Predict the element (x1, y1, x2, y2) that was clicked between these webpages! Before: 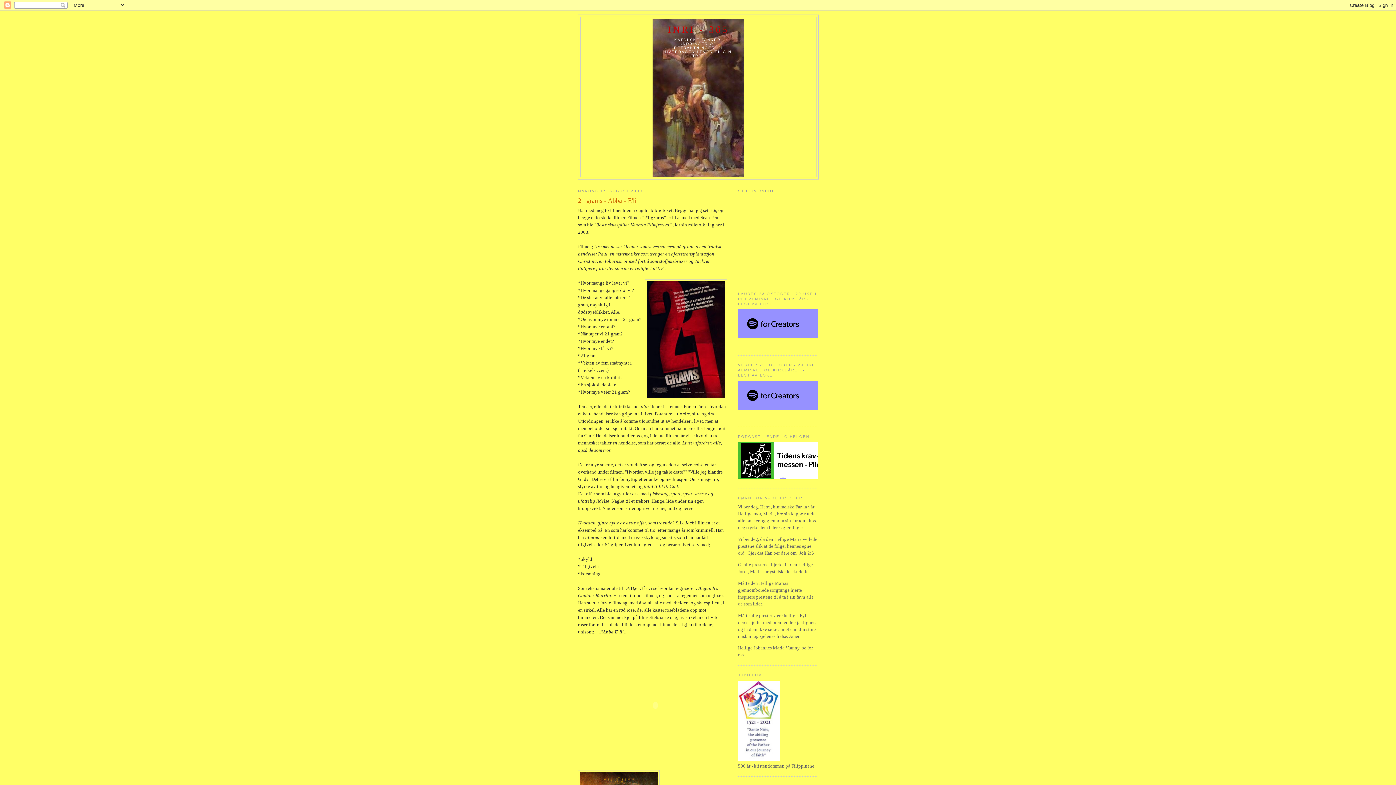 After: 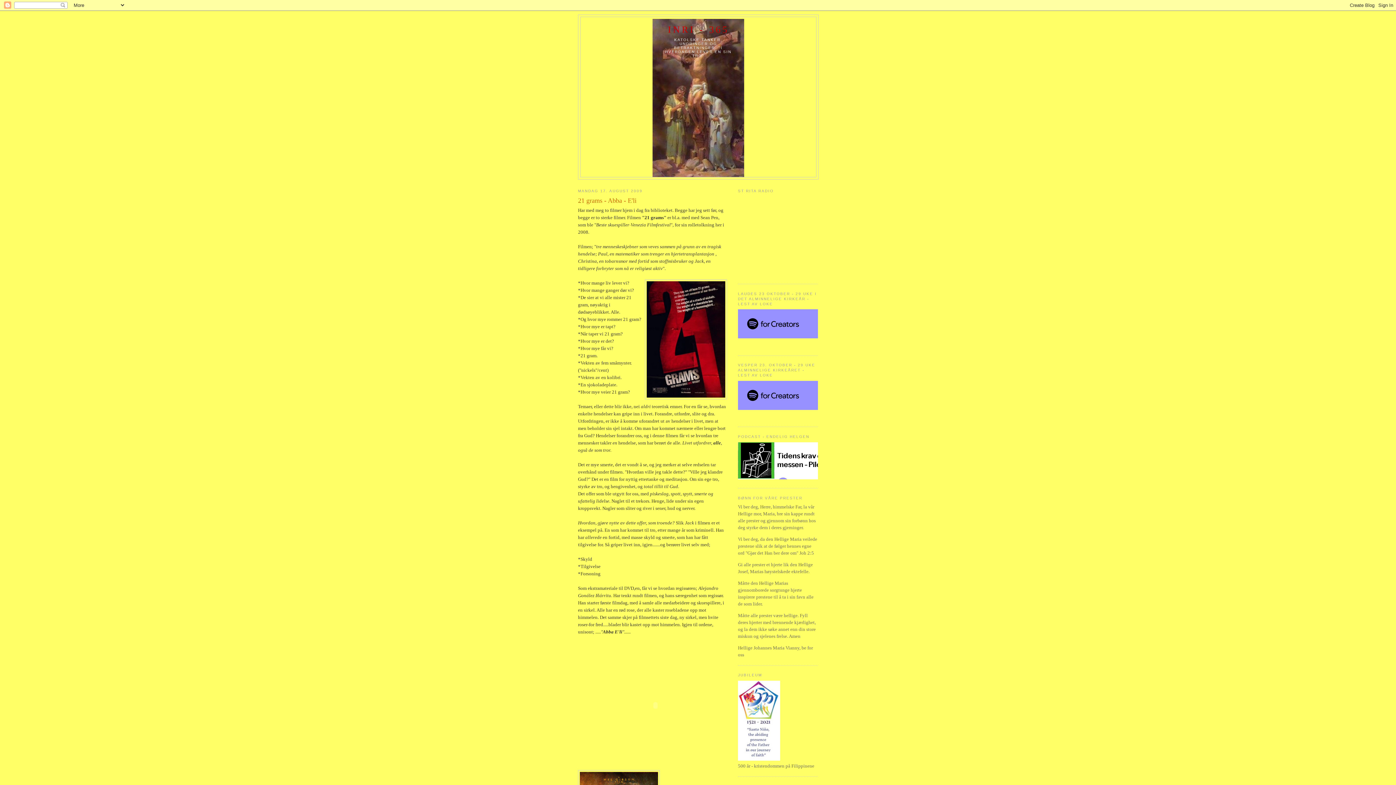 Action: label: 21 grams - Abba - E'li bbox: (578, 196, 727, 205)